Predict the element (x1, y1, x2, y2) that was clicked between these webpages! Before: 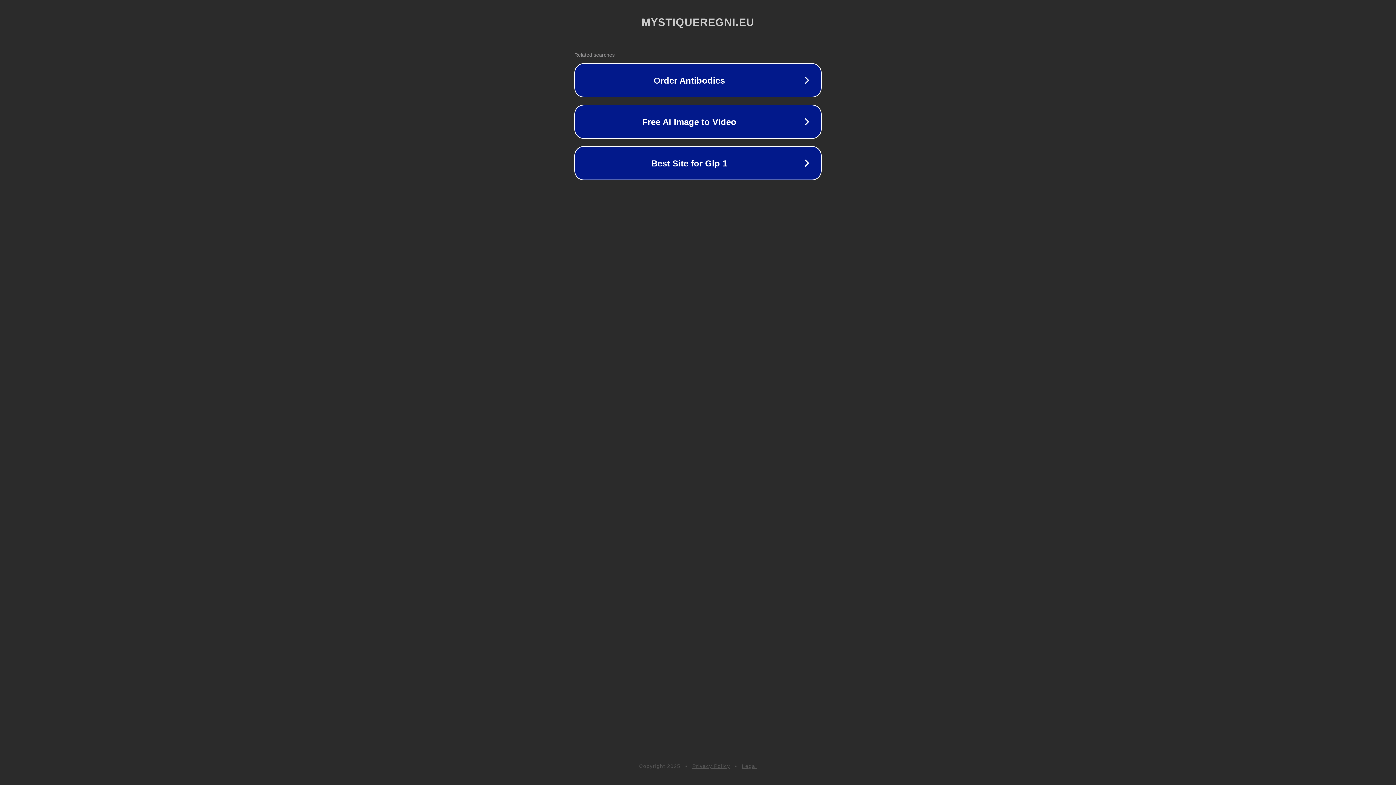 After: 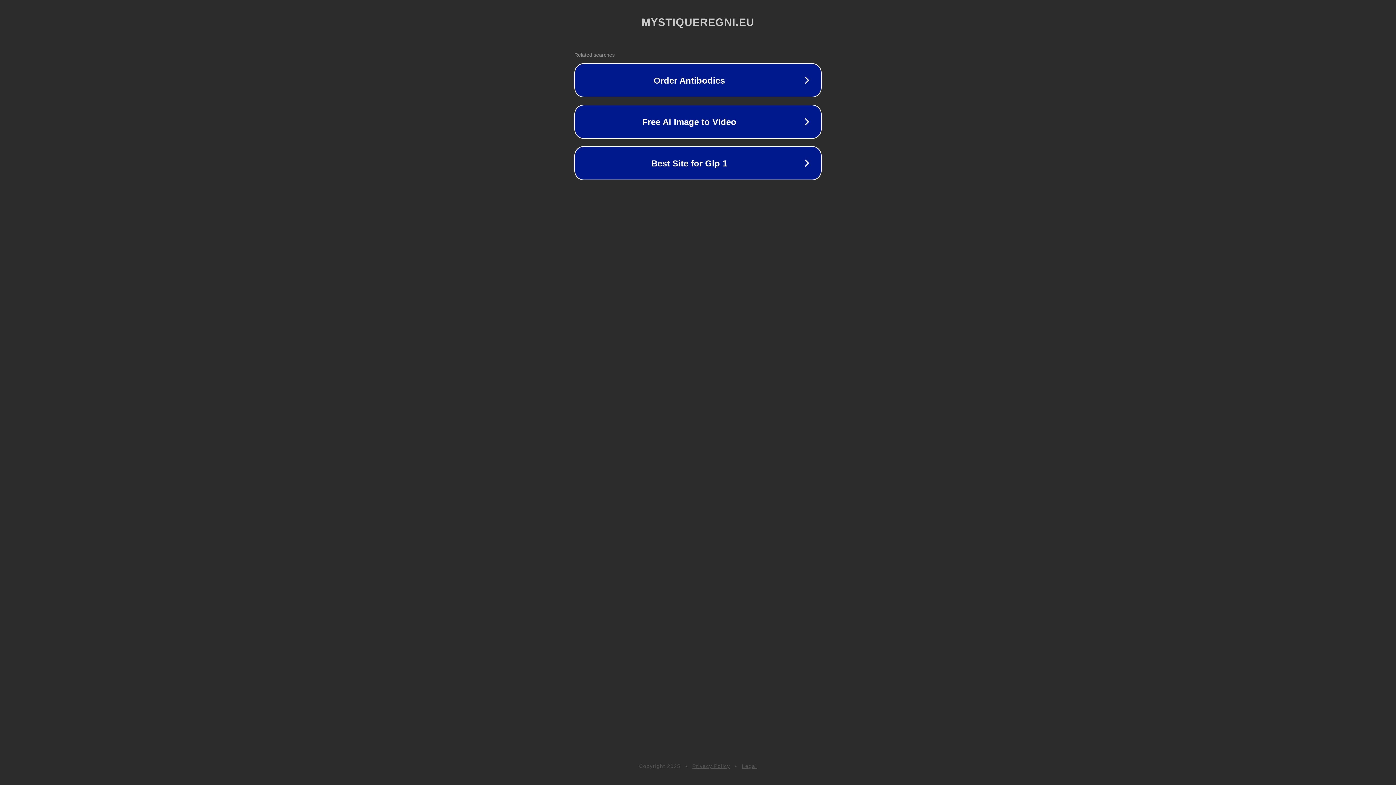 Action: label: Legal bbox: (742, 763, 757, 769)